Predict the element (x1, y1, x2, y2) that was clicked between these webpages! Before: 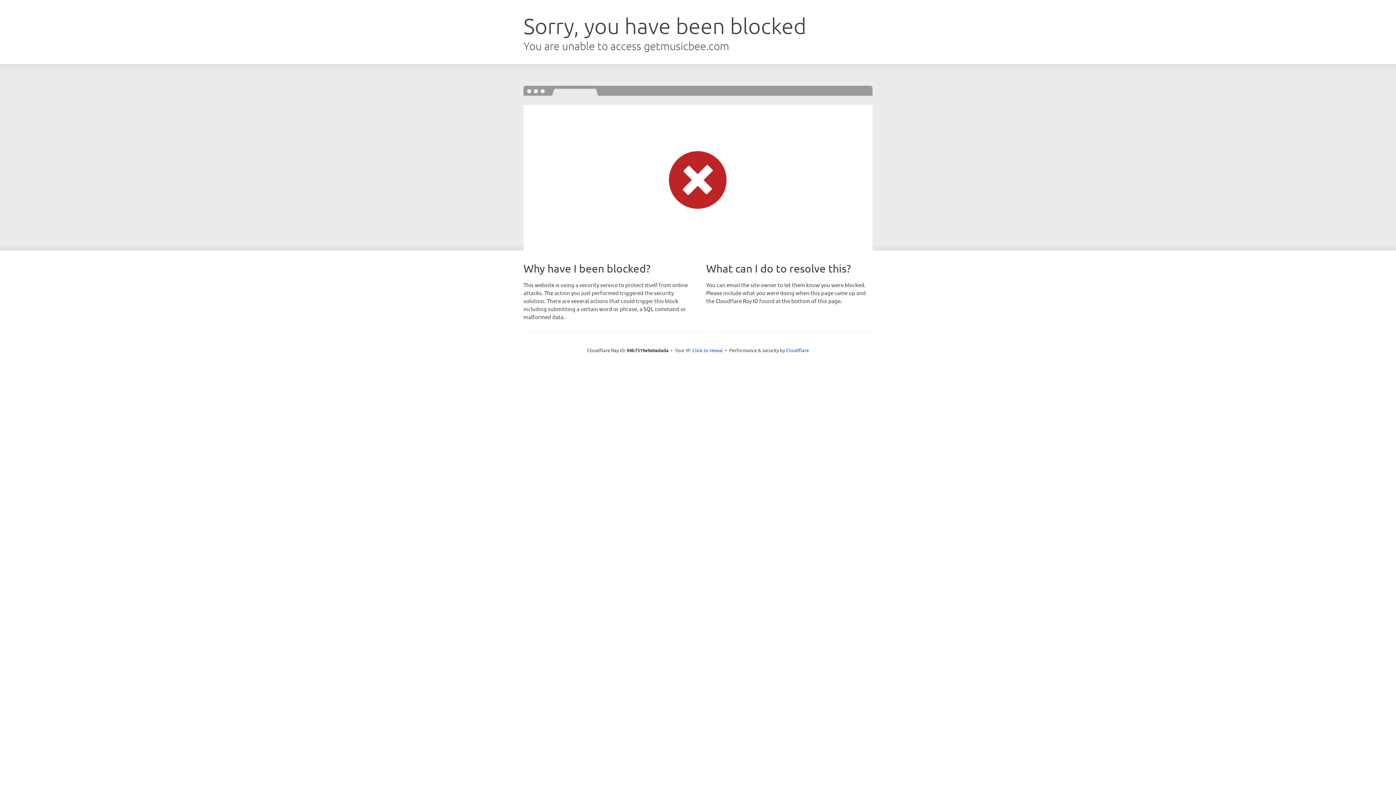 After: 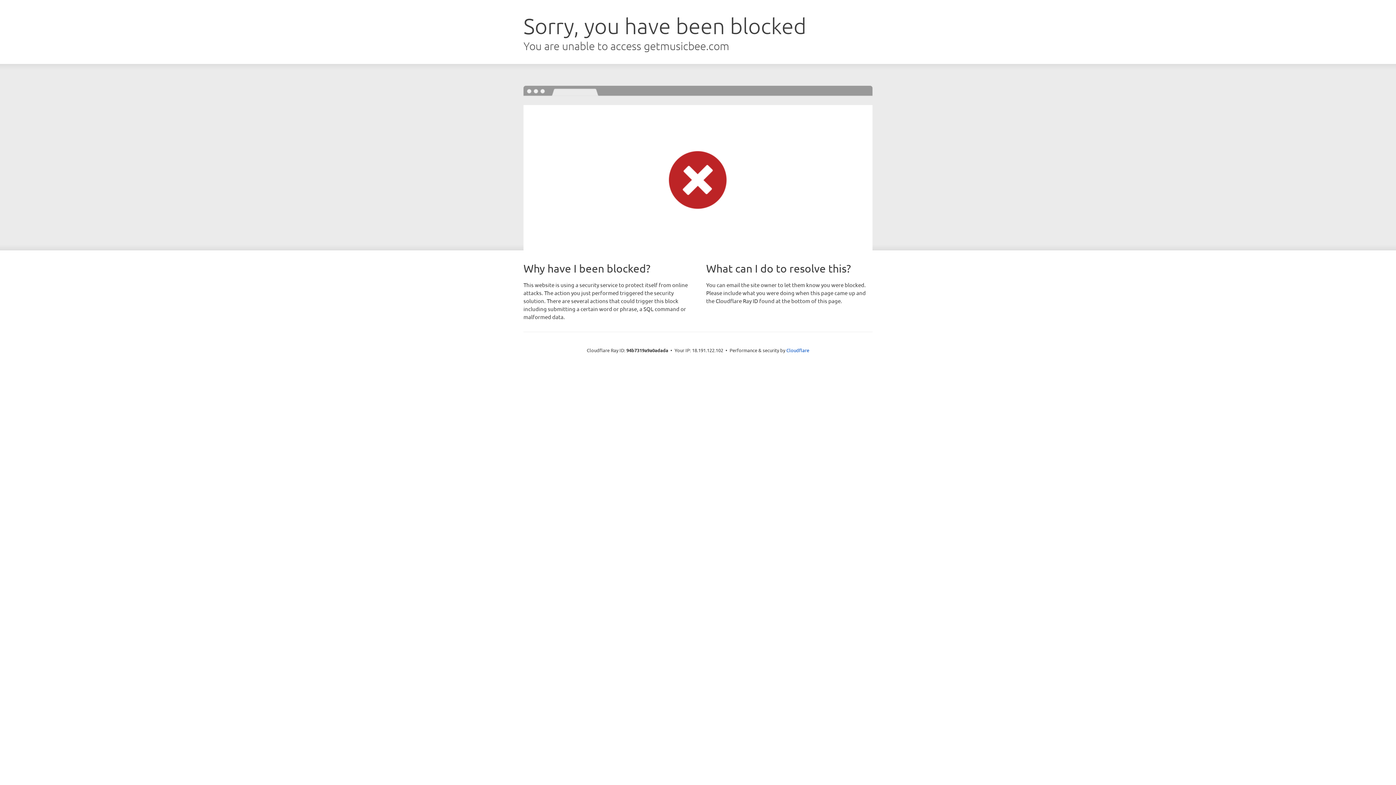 Action: label: Click to reveal bbox: (692, 346, 723, 353)